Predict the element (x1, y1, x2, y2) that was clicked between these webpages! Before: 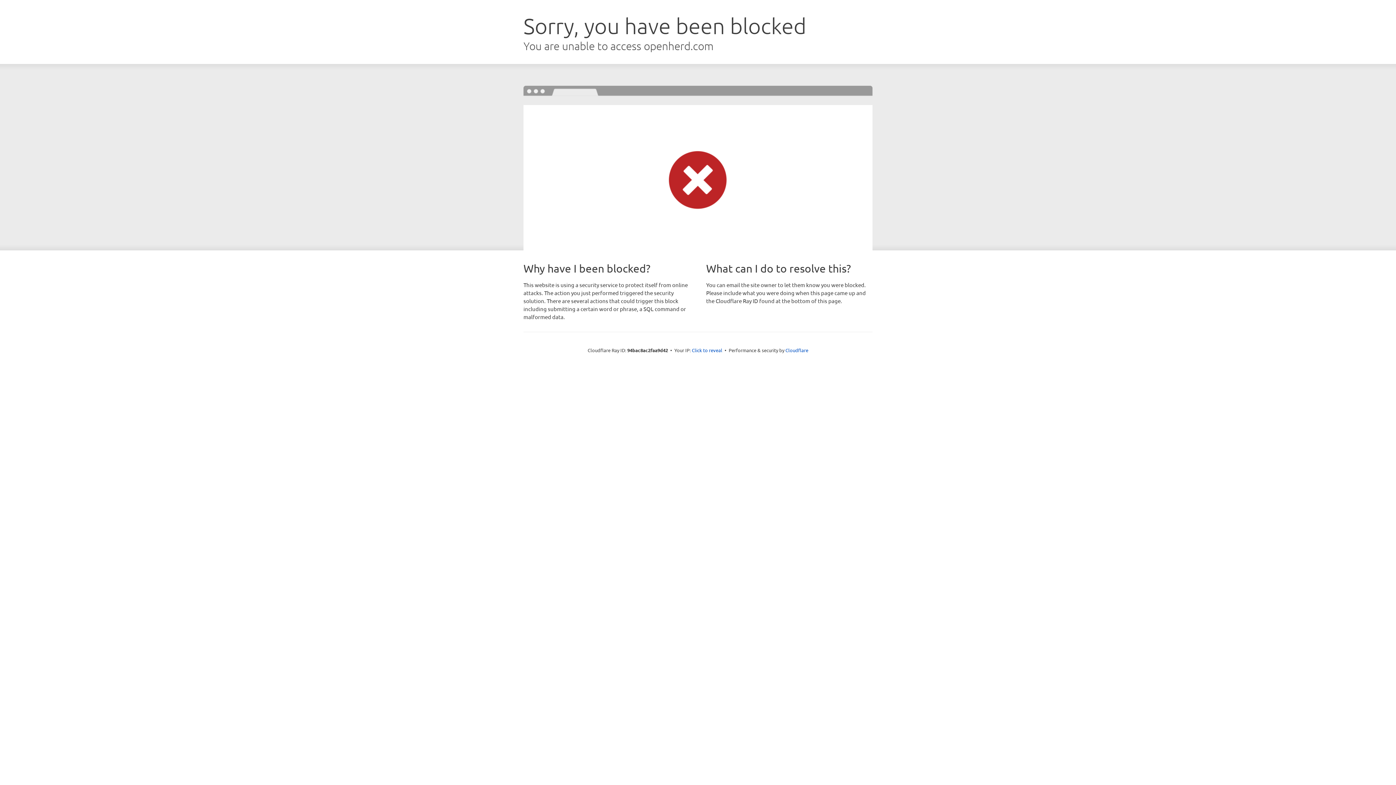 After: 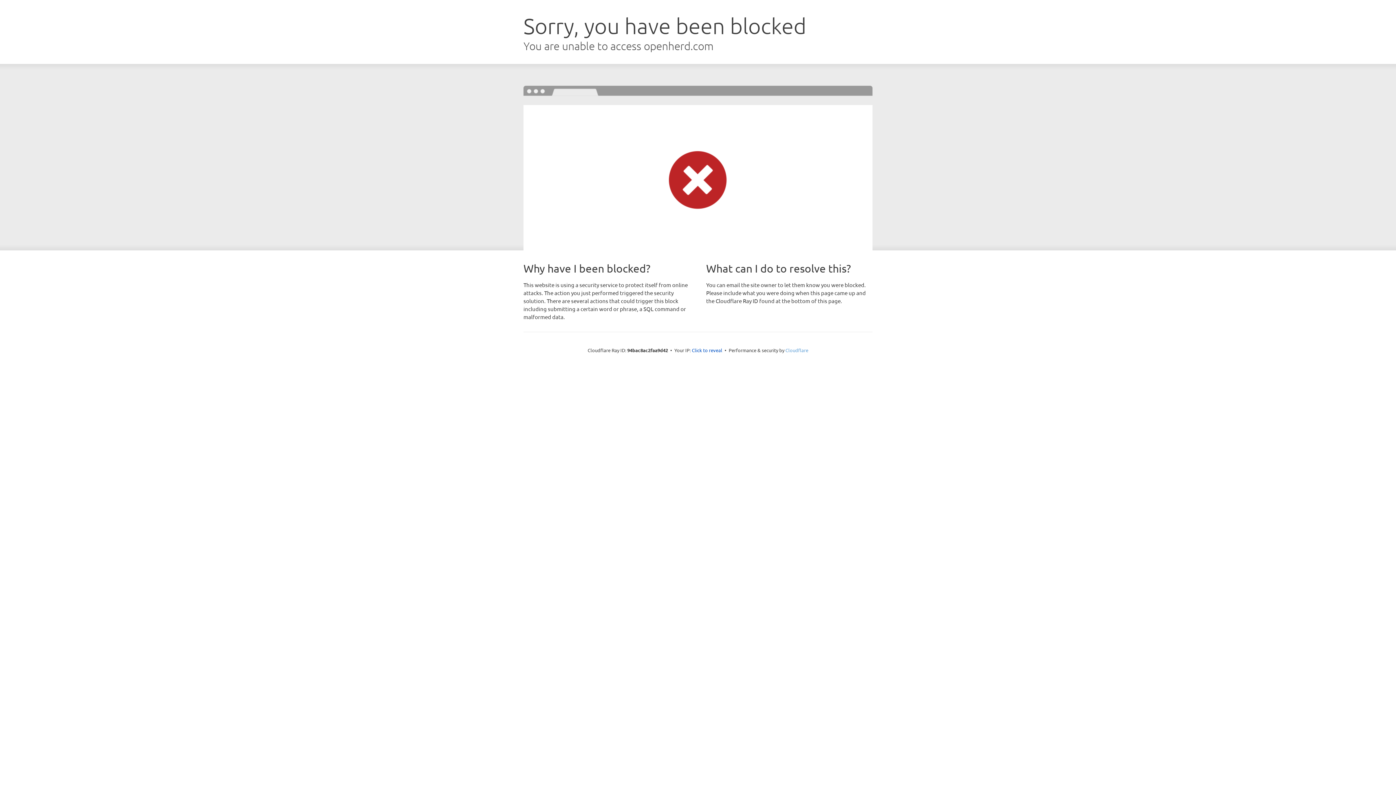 Action: label: Cloudflare bbox: (785, 347, 808, 353)